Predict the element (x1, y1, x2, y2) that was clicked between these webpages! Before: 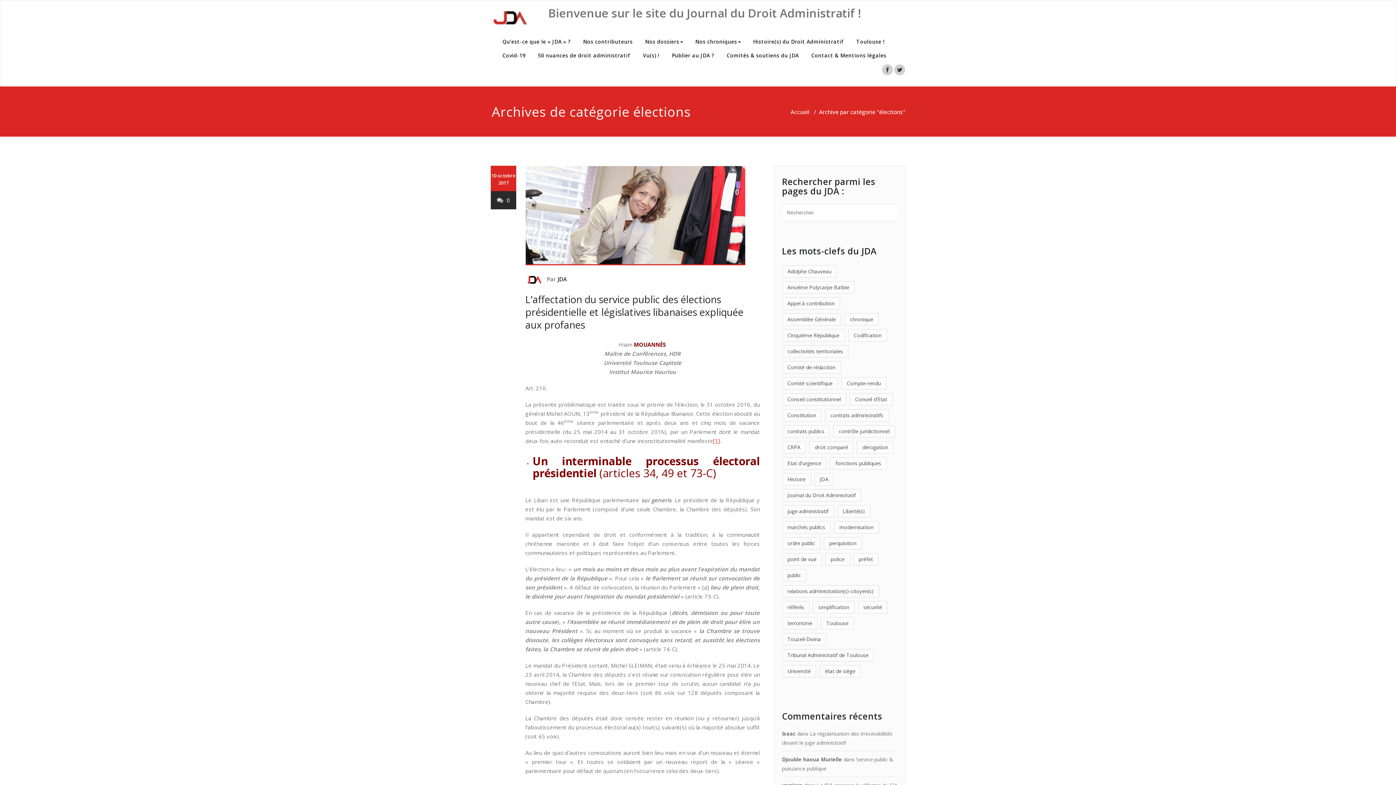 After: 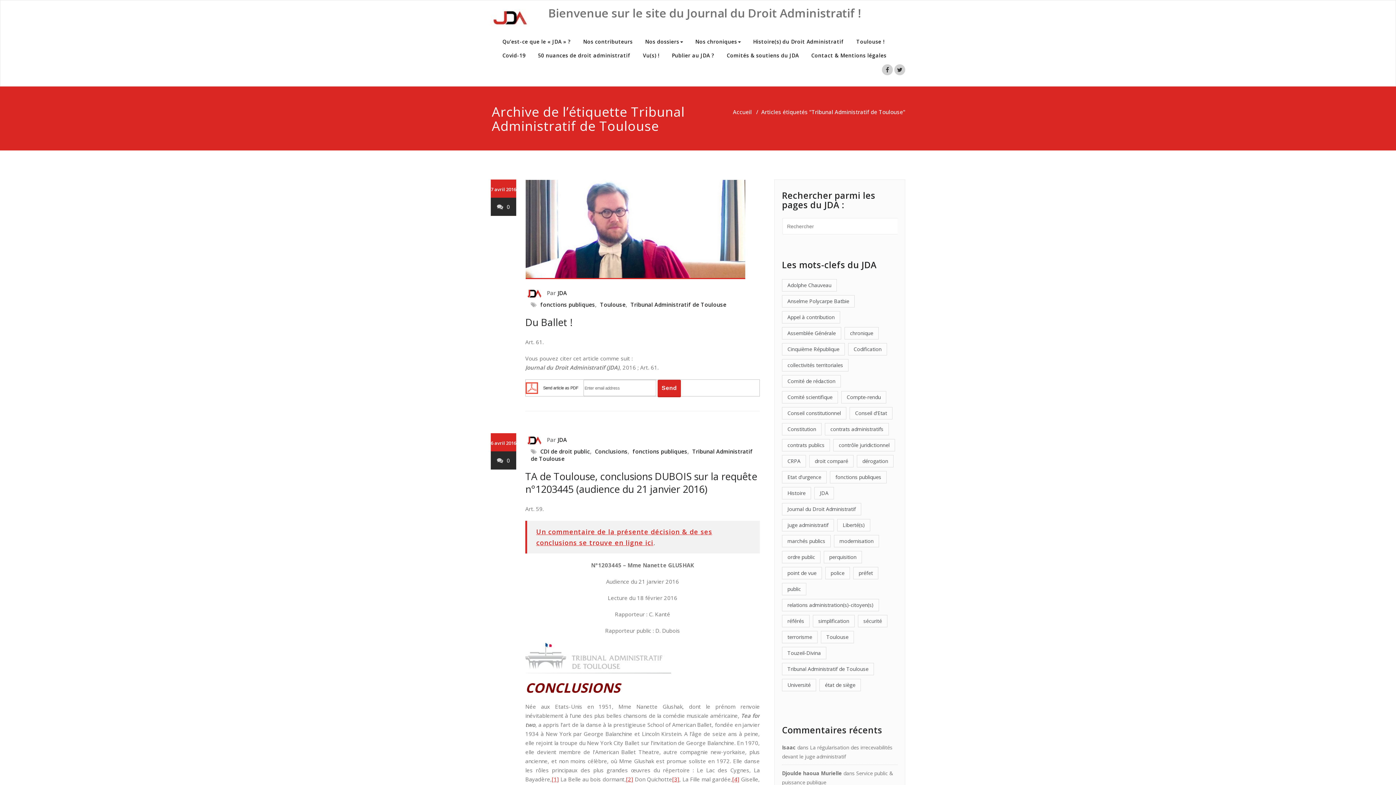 Action: label: Tribunal Administratif de Toulouse (3 éléments) bbox: (782, 649, 874, 661)